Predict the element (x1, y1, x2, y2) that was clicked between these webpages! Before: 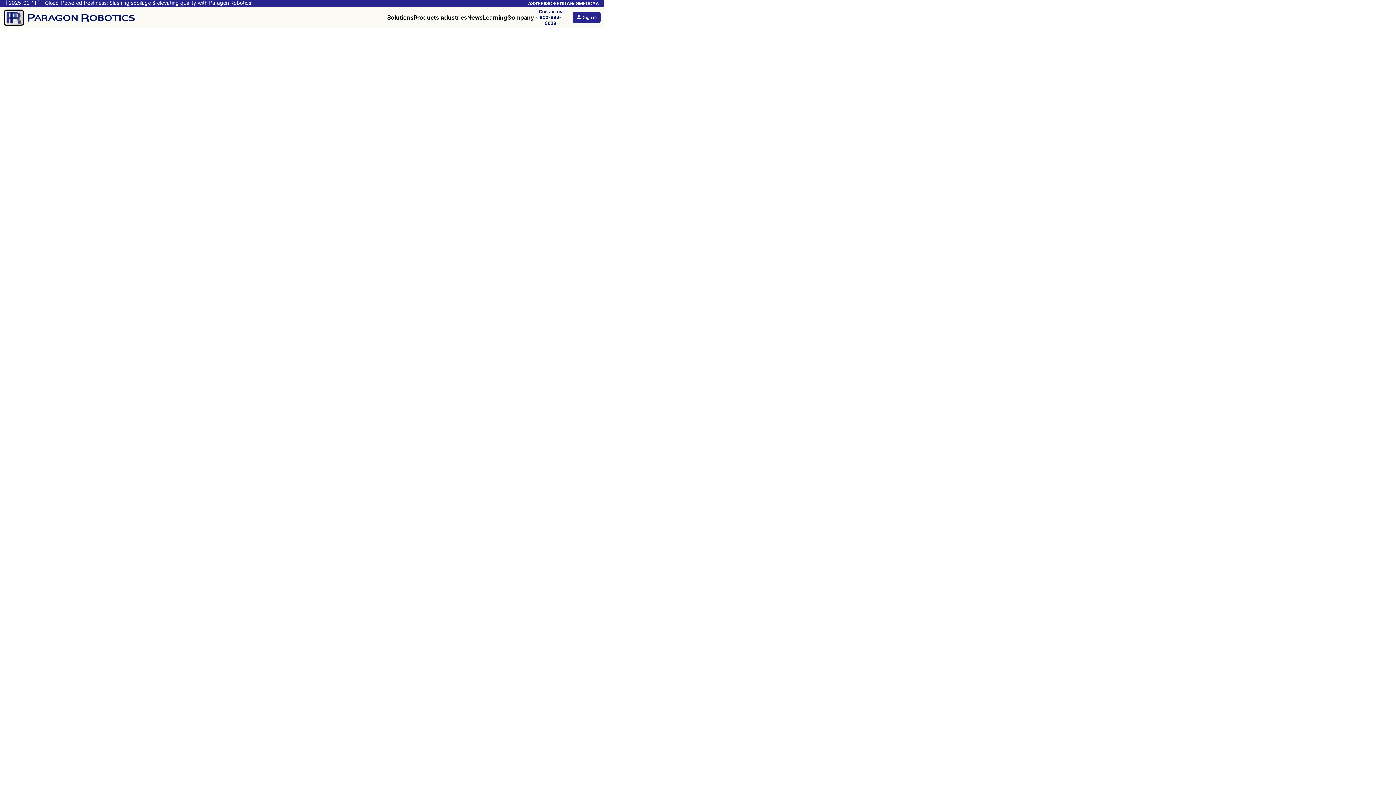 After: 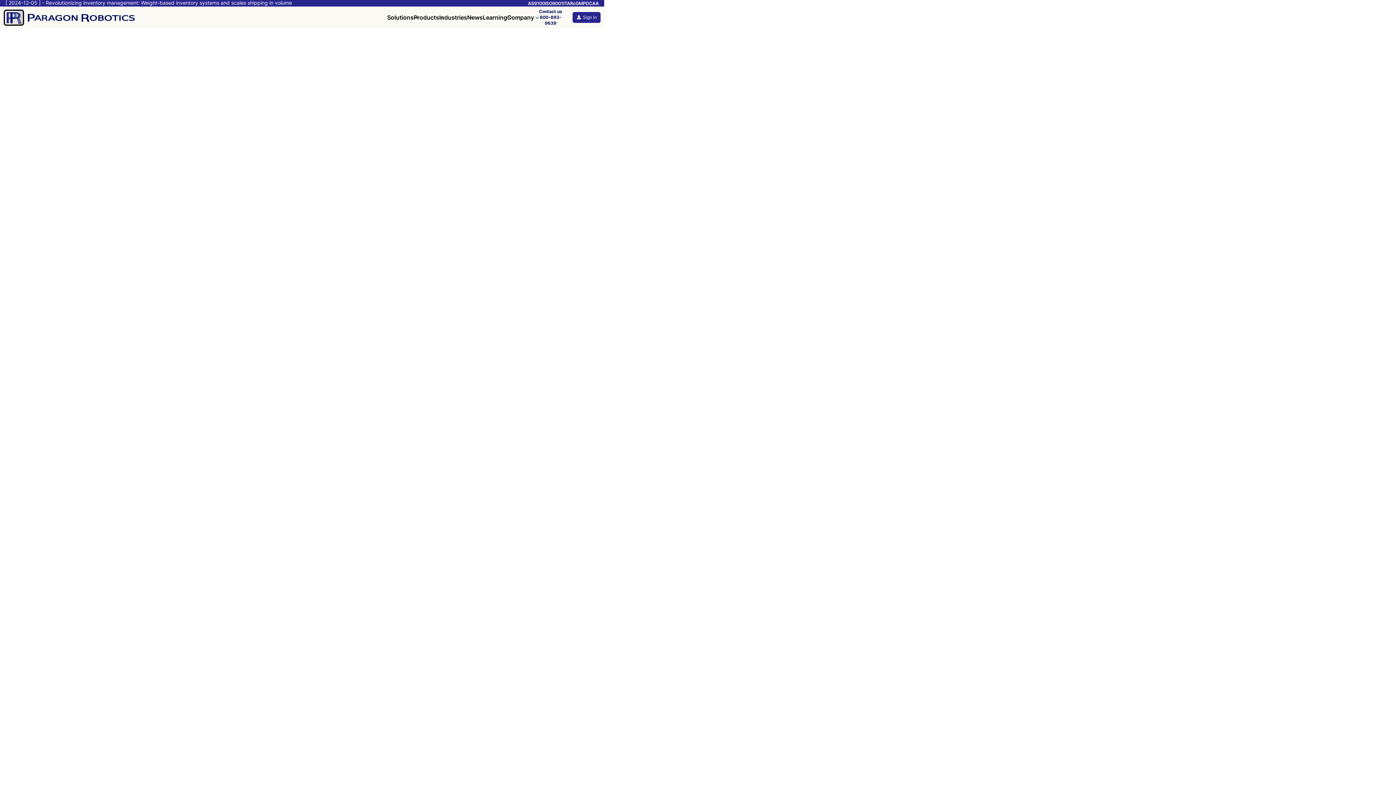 Action: bbox: (467, 13, 482, 20) label: News